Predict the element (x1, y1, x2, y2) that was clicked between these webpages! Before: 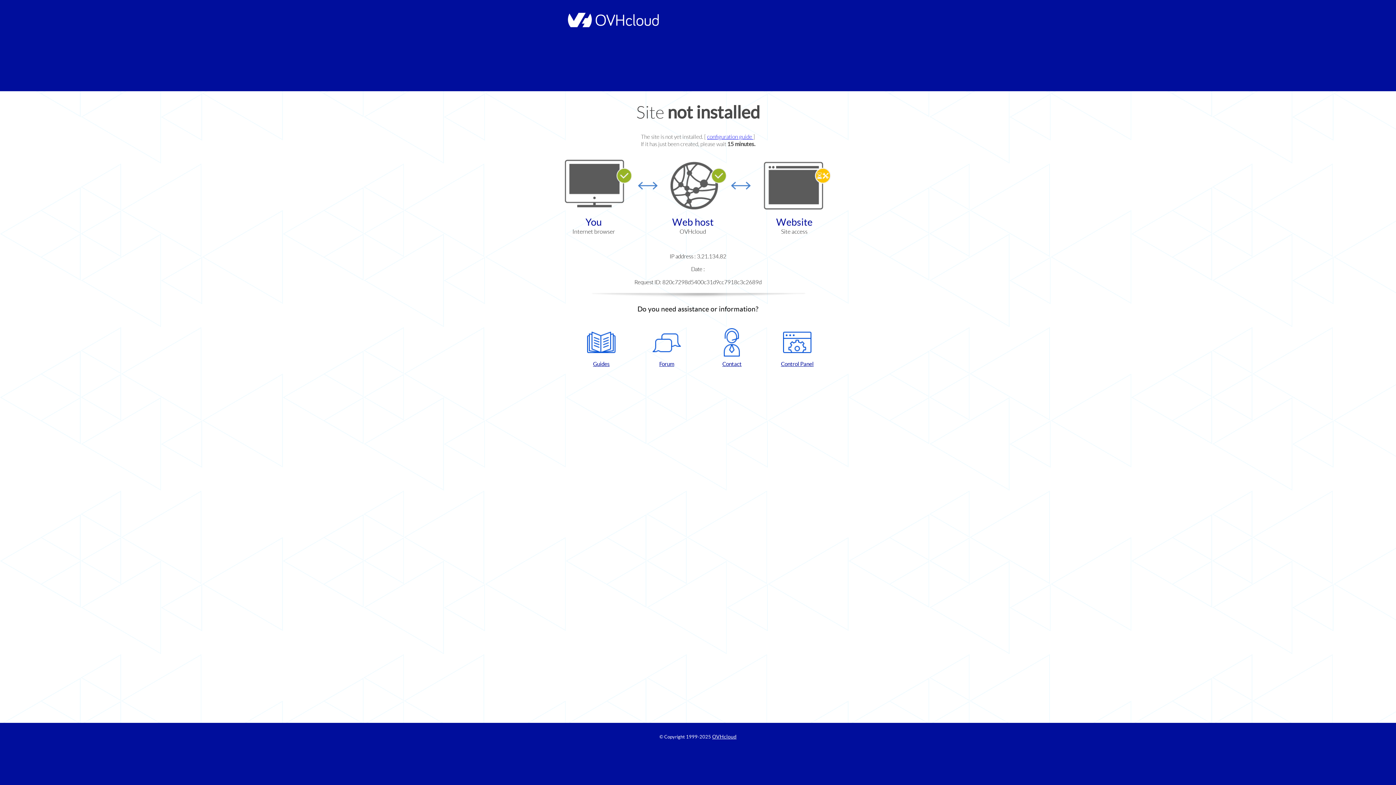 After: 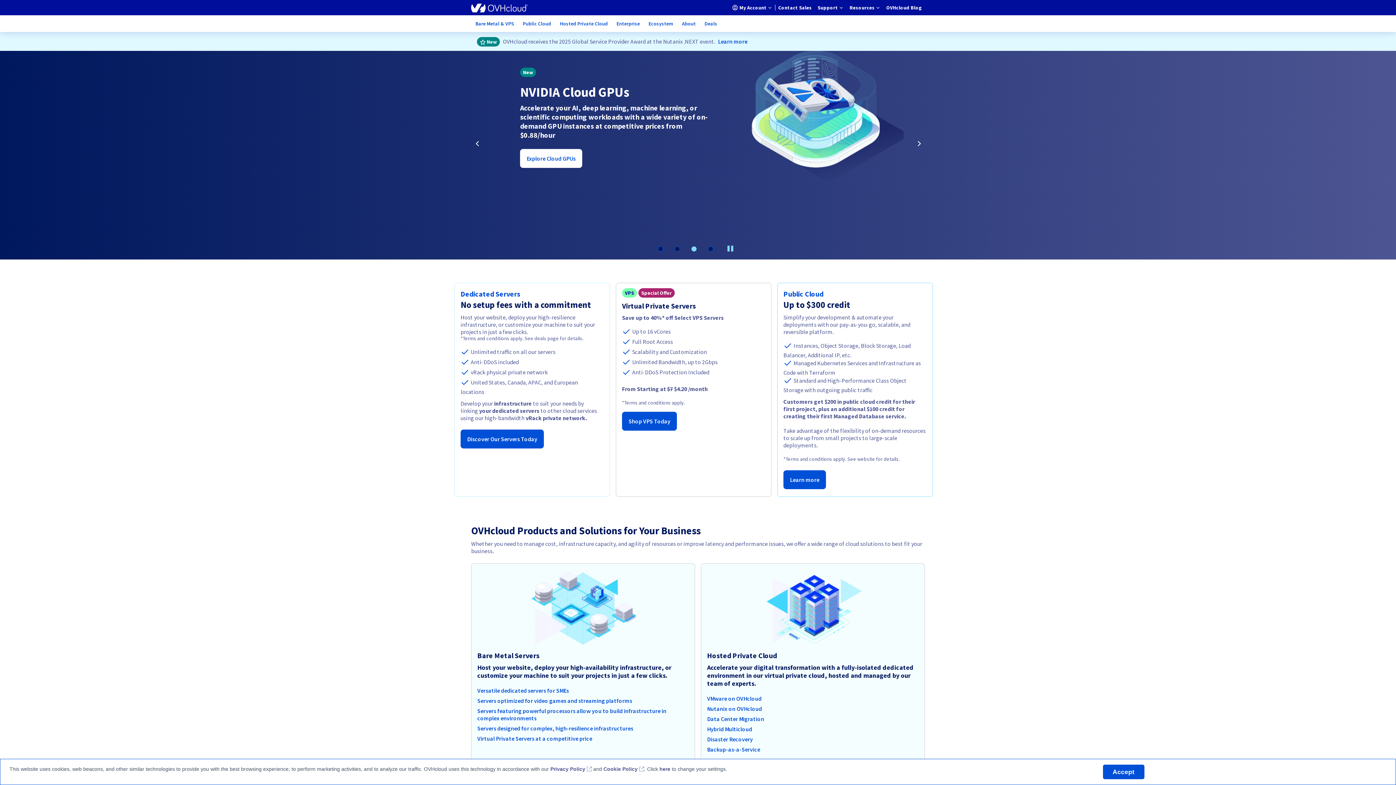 Action: bbox: (564, 22, 658, 28)